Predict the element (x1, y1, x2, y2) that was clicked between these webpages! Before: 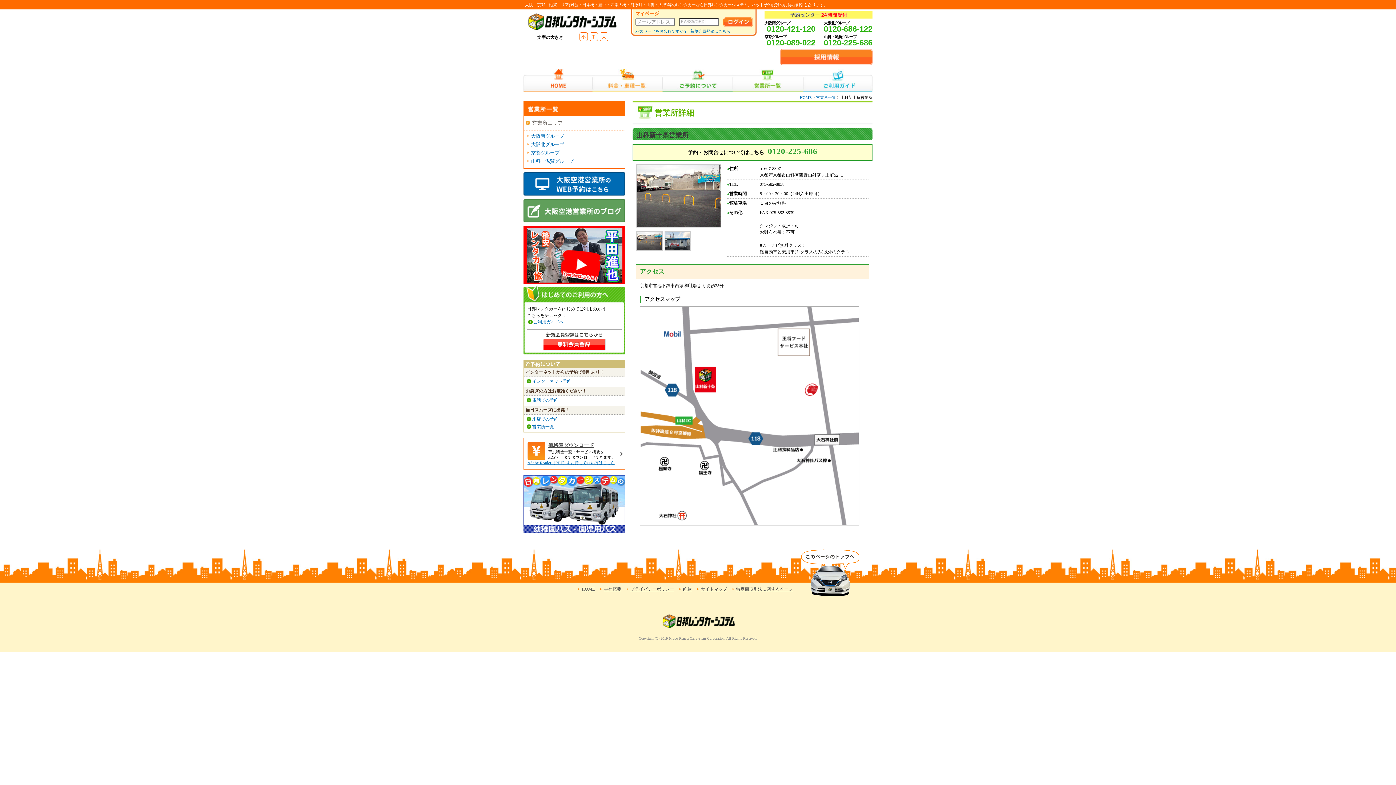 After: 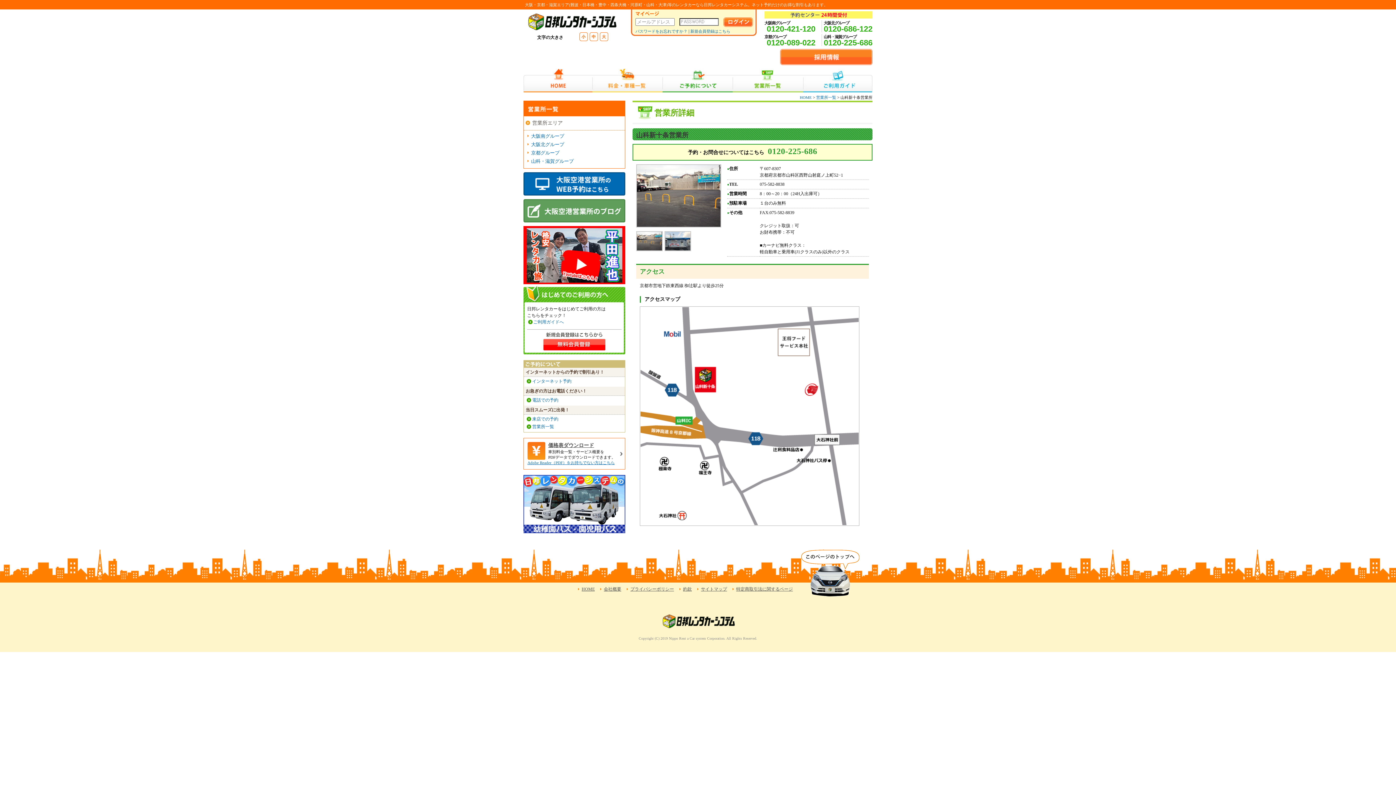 Action: bbox: (801, 593, 860, 598)